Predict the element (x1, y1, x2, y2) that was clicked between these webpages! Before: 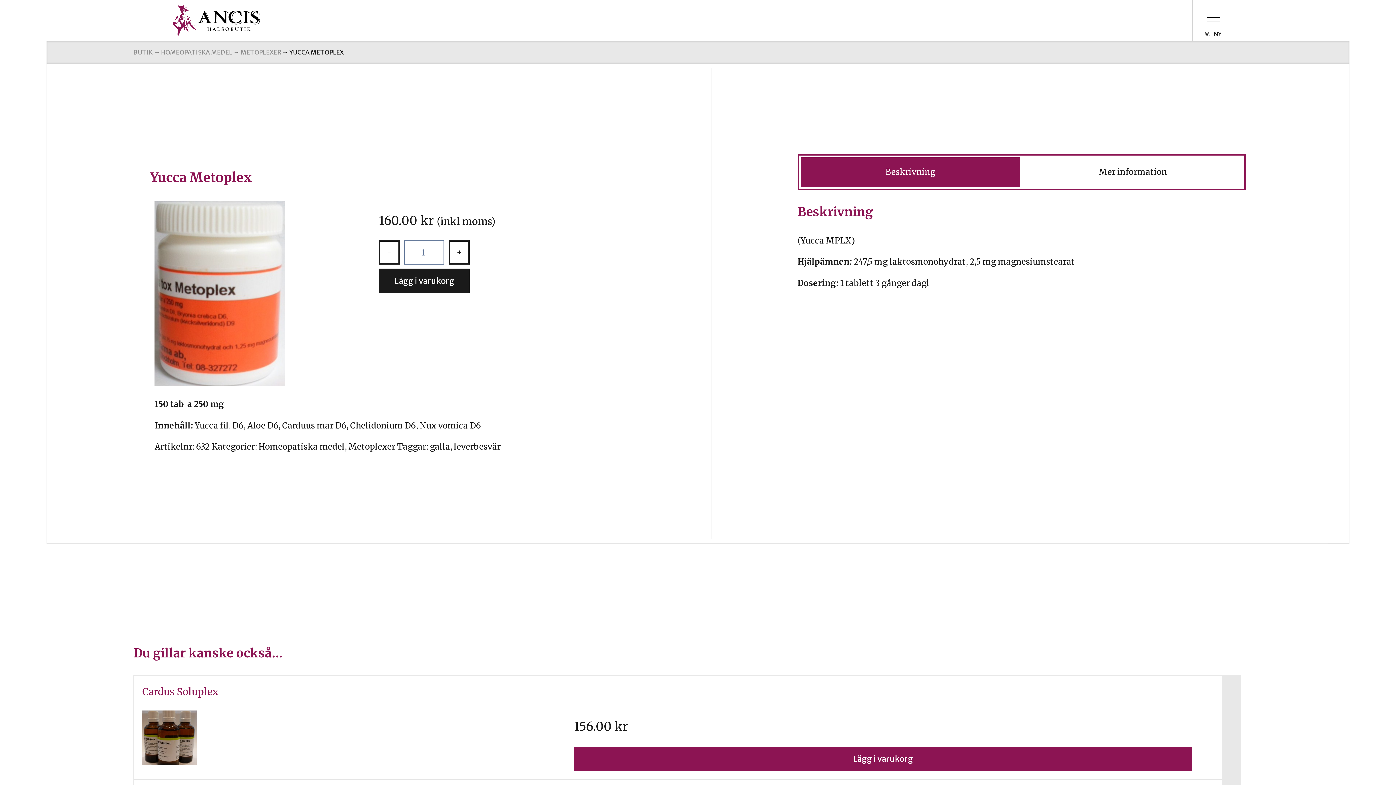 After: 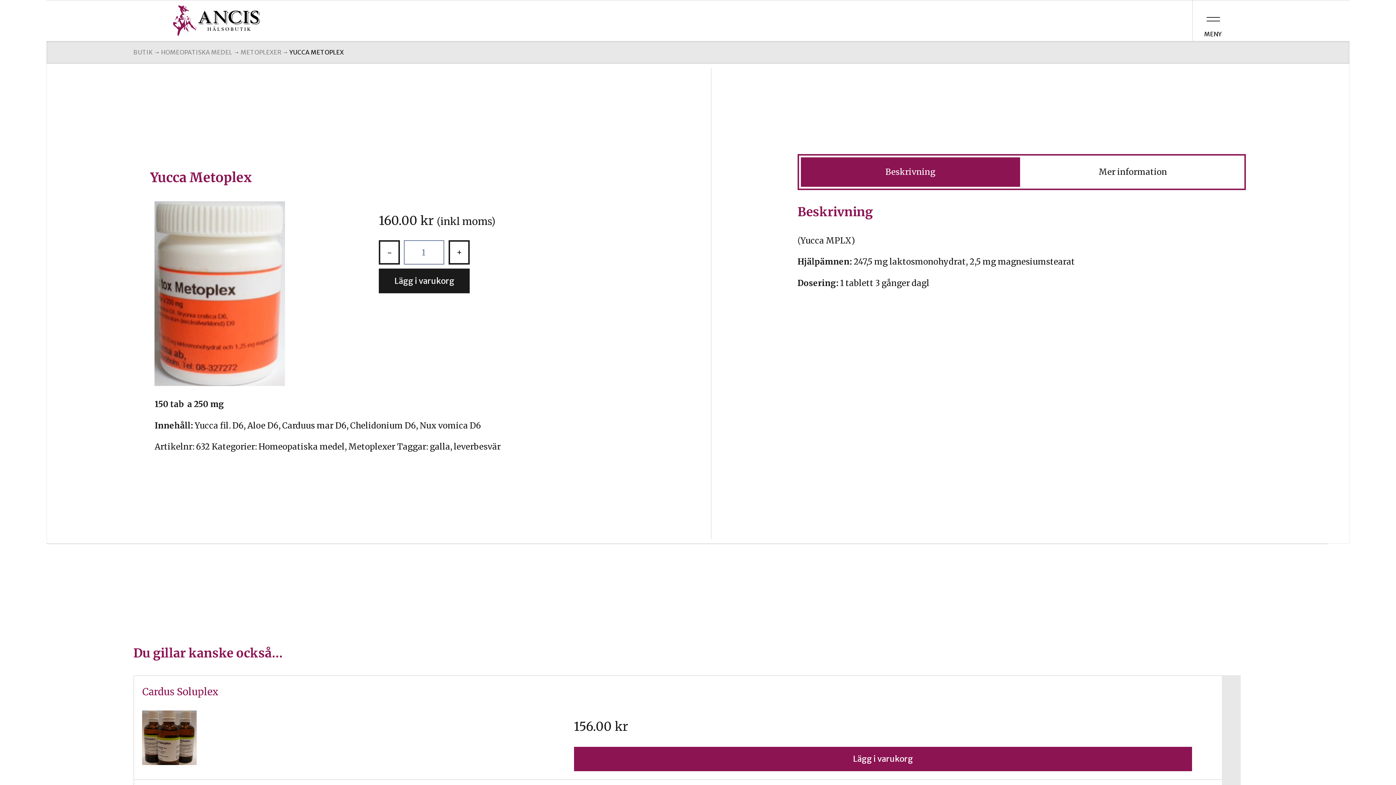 Action: label: Beskrivning bbox: (801, 157, 1020, 186)